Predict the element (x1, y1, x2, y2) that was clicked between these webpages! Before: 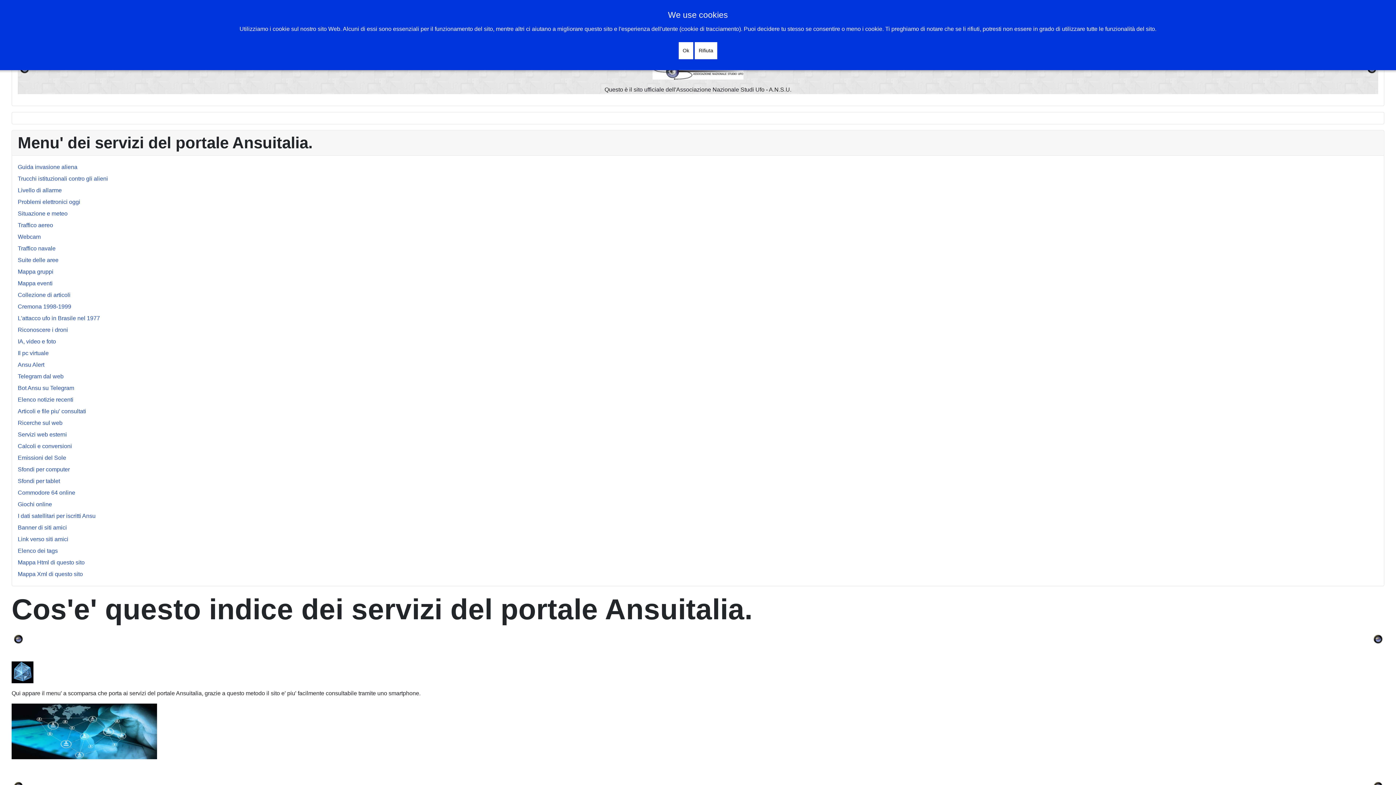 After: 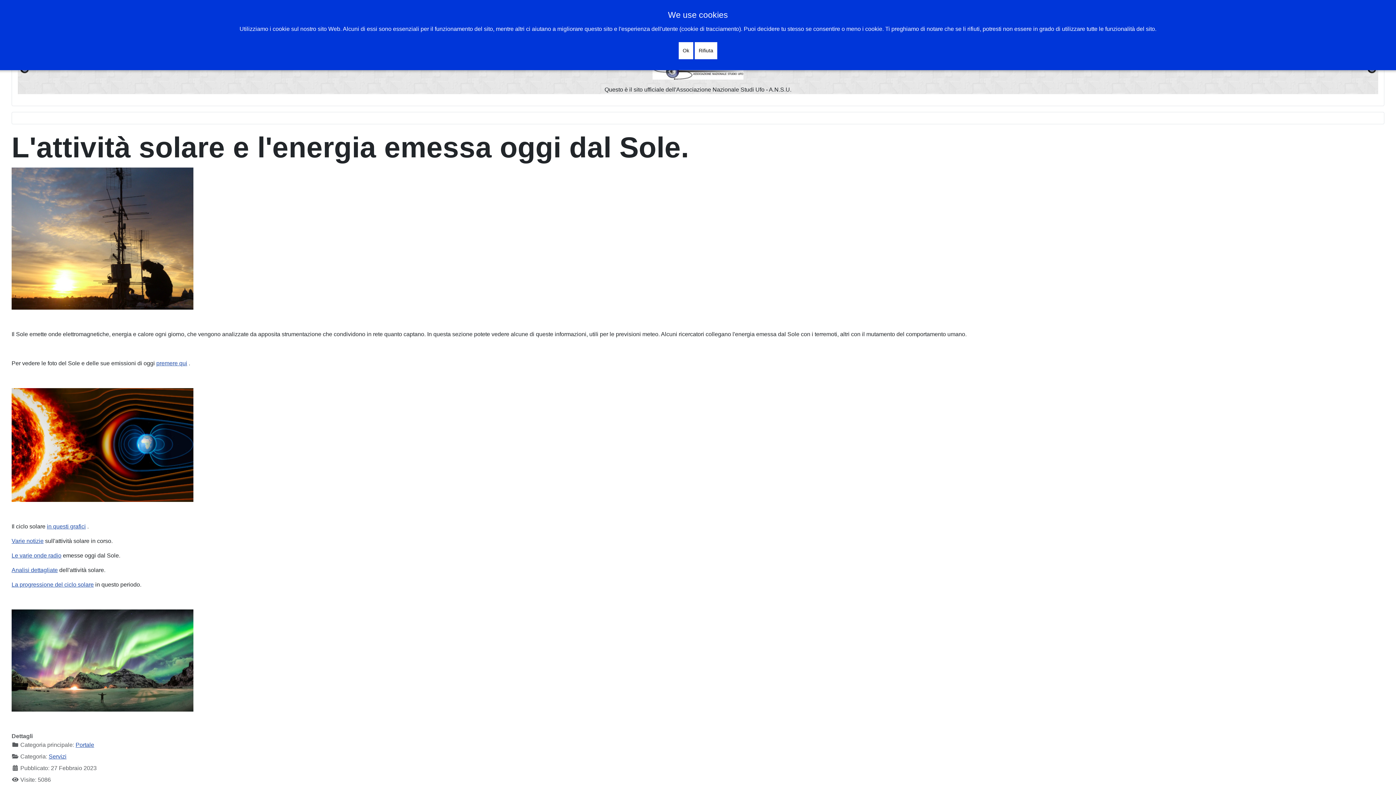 Action: bbox: (17, 454, 66, 461) label: Emissioni del Sole